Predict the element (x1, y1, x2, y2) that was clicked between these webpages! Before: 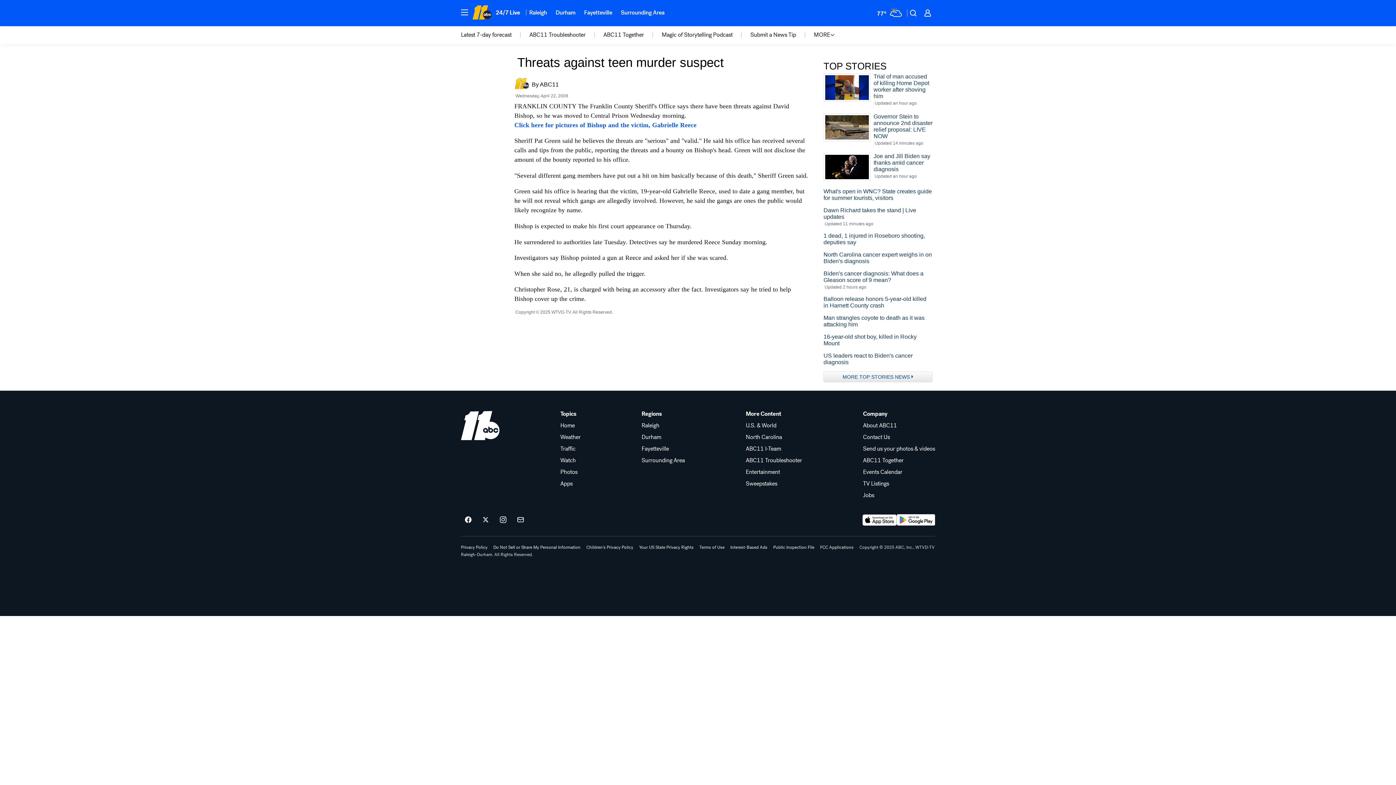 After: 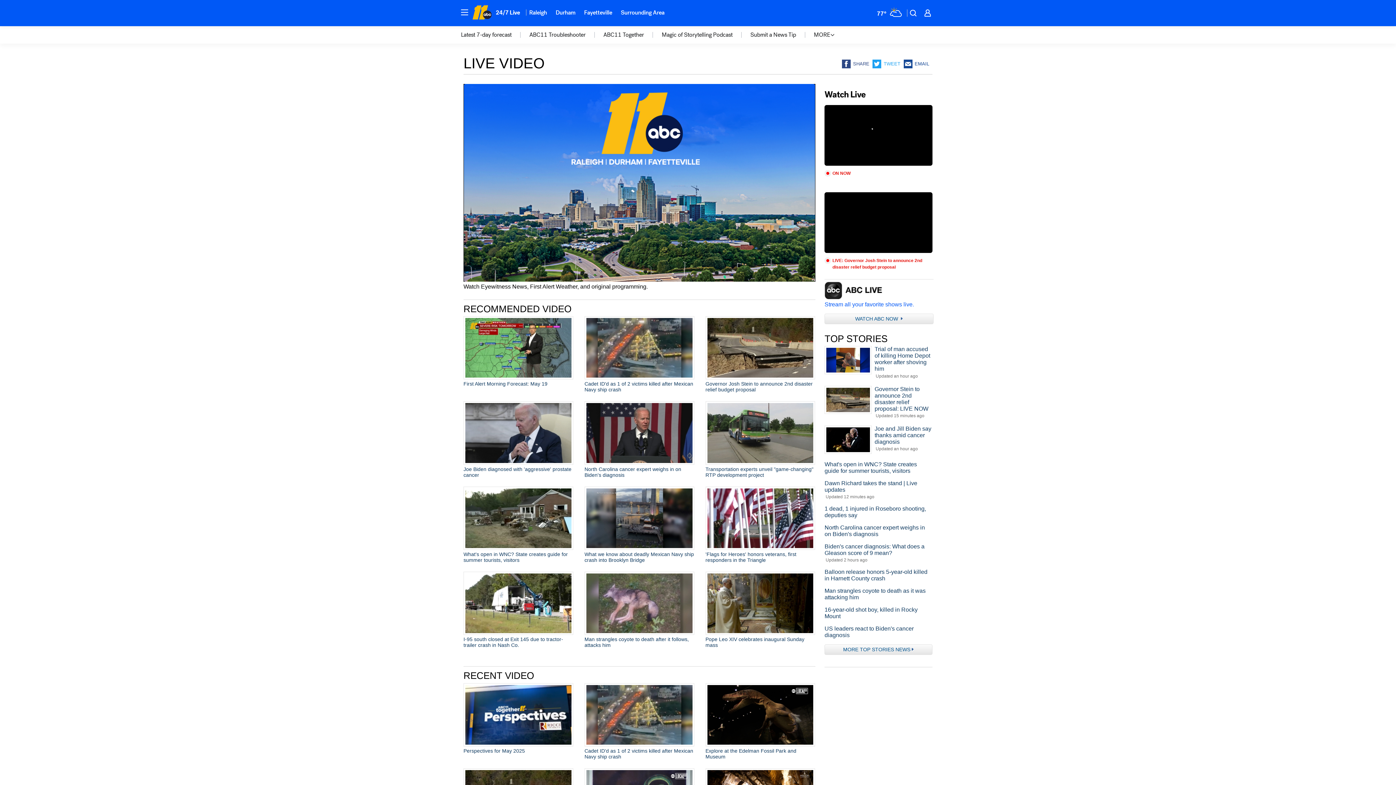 Action: label: Watch bbox: (560, 457, 580, 463)